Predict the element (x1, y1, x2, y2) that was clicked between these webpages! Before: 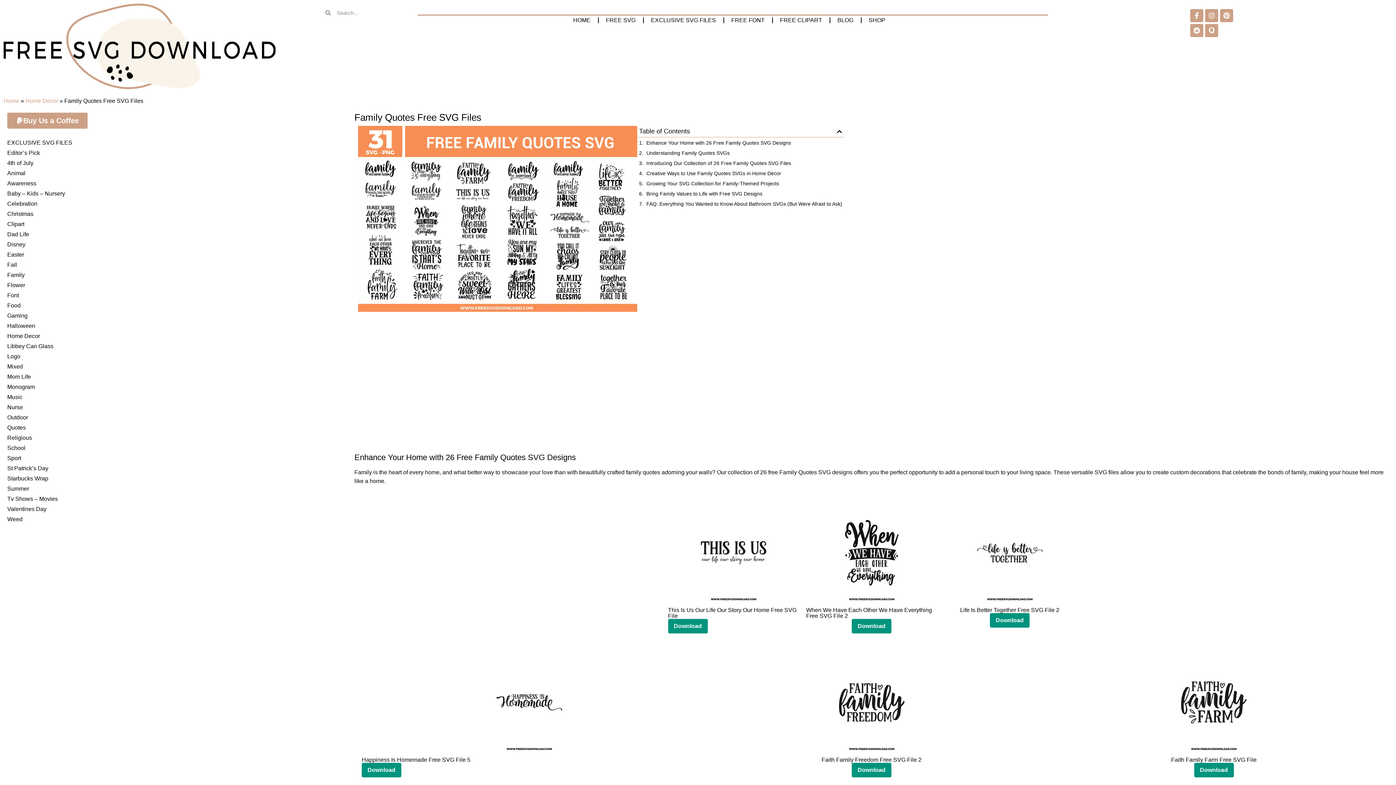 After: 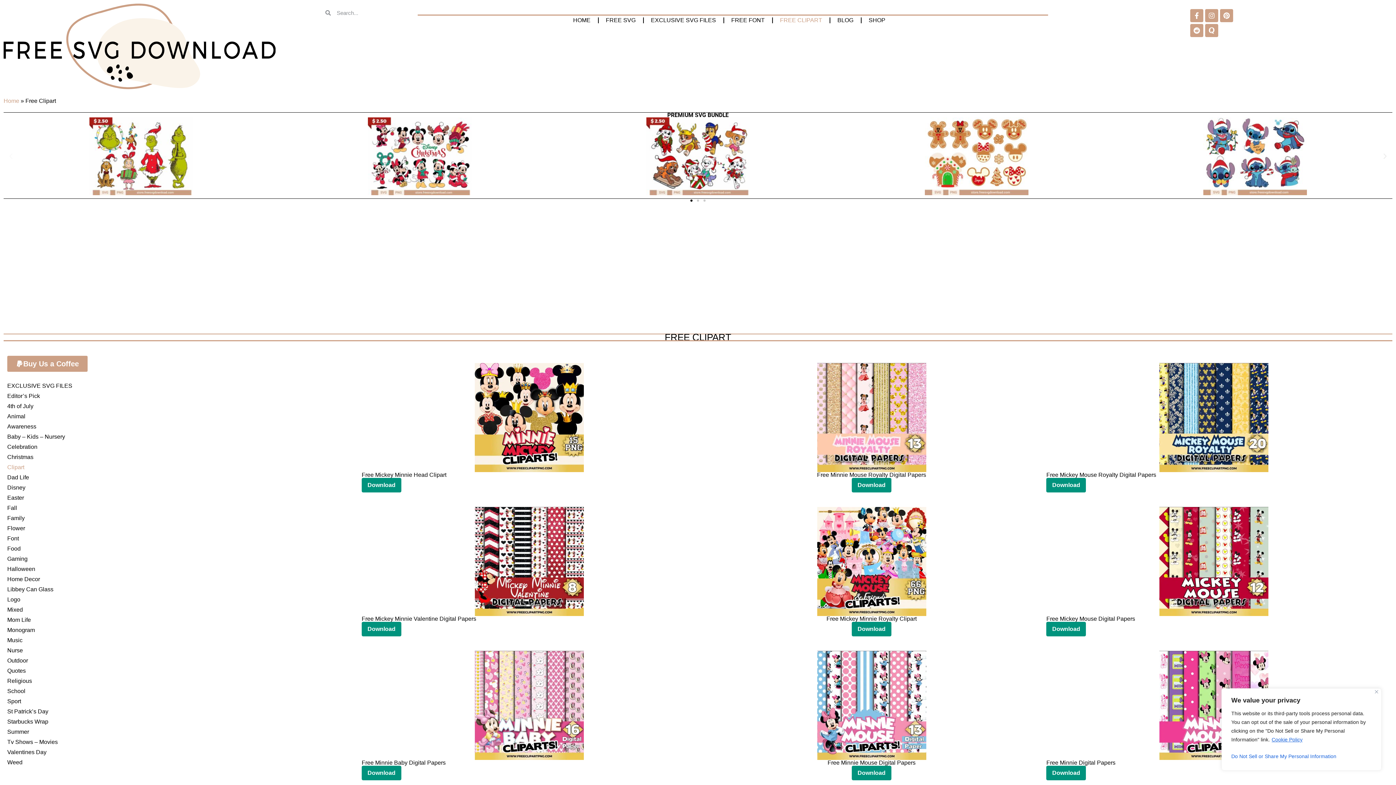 Action: bbox: (772, 11, 829, 28) label: FREE CLIPART